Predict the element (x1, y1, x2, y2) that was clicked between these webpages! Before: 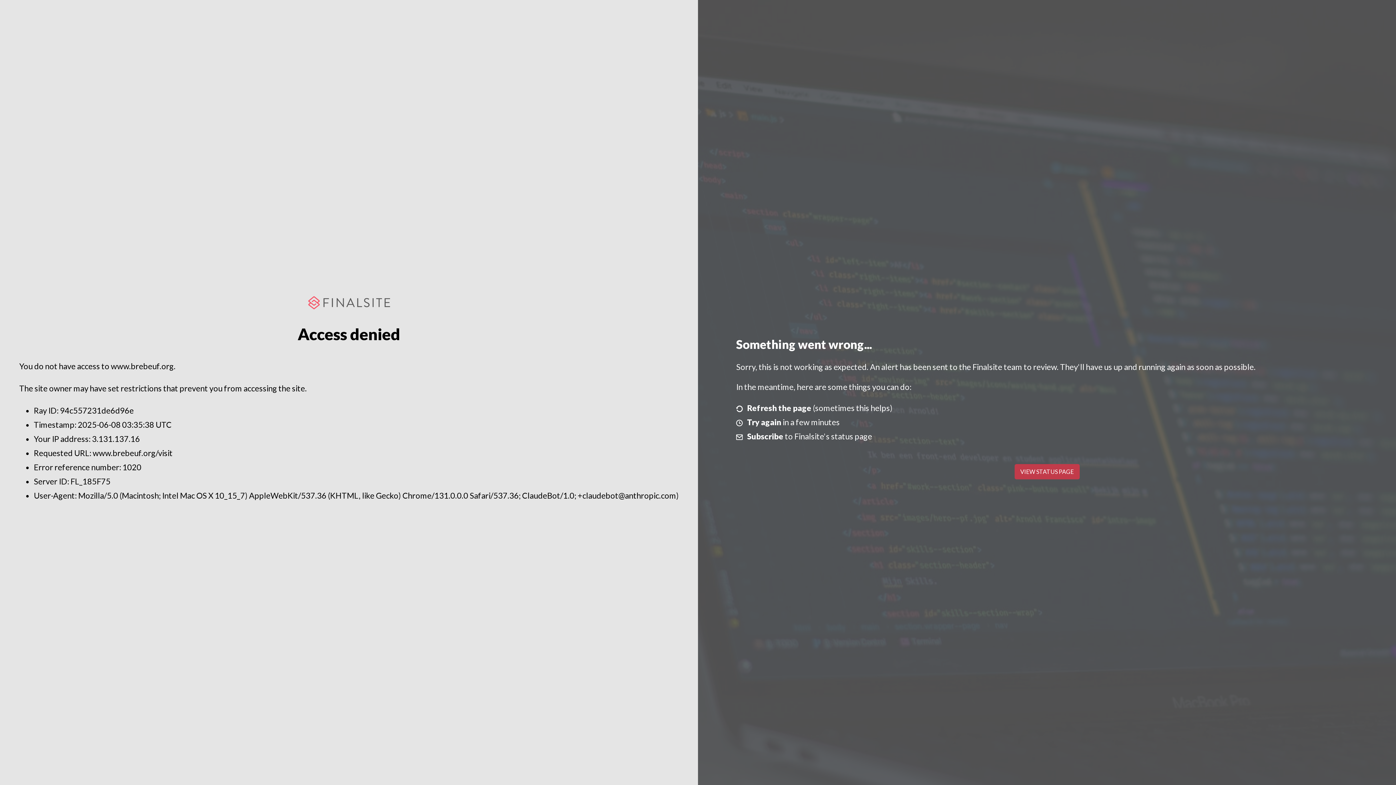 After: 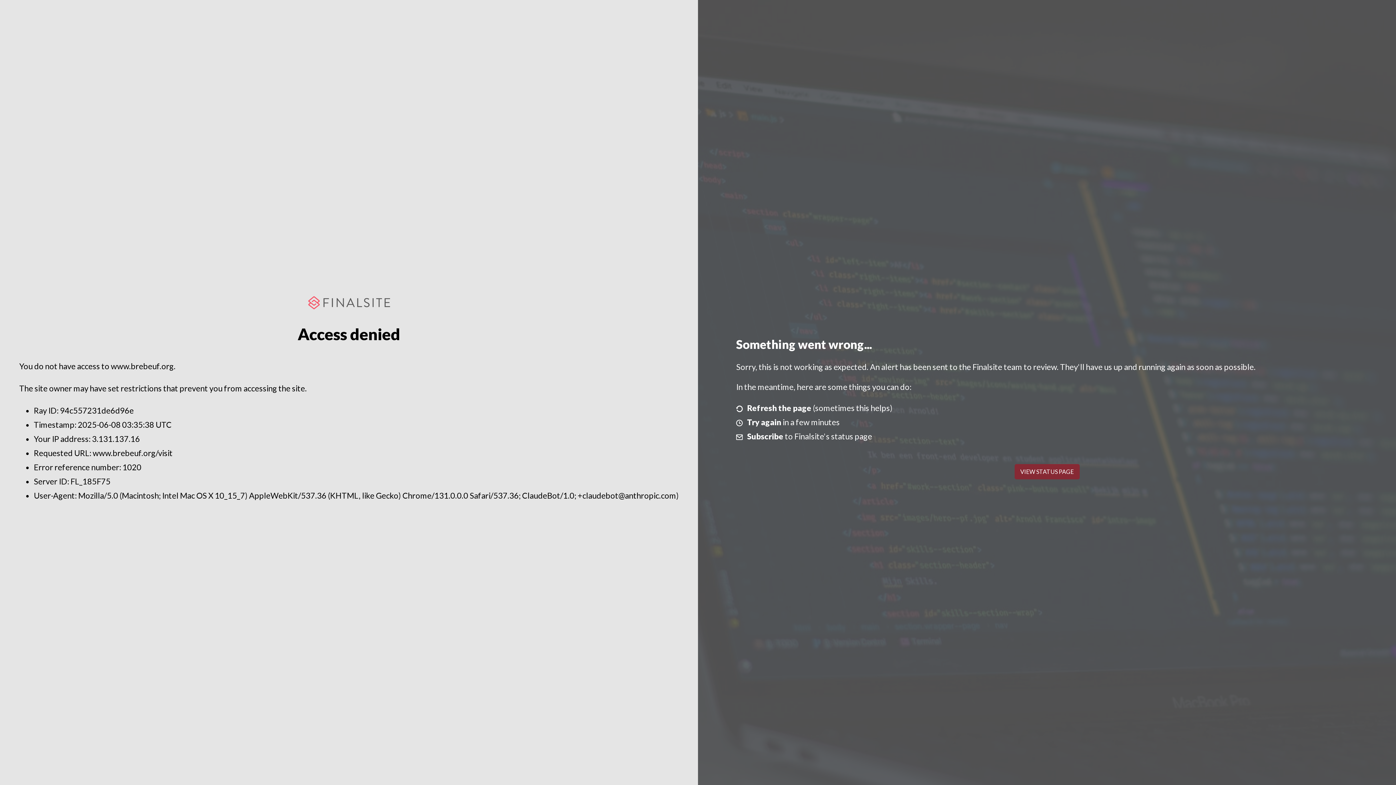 Action: label: VIEW STATUS PAGE bbox: (1014, 464, 1079, 479)